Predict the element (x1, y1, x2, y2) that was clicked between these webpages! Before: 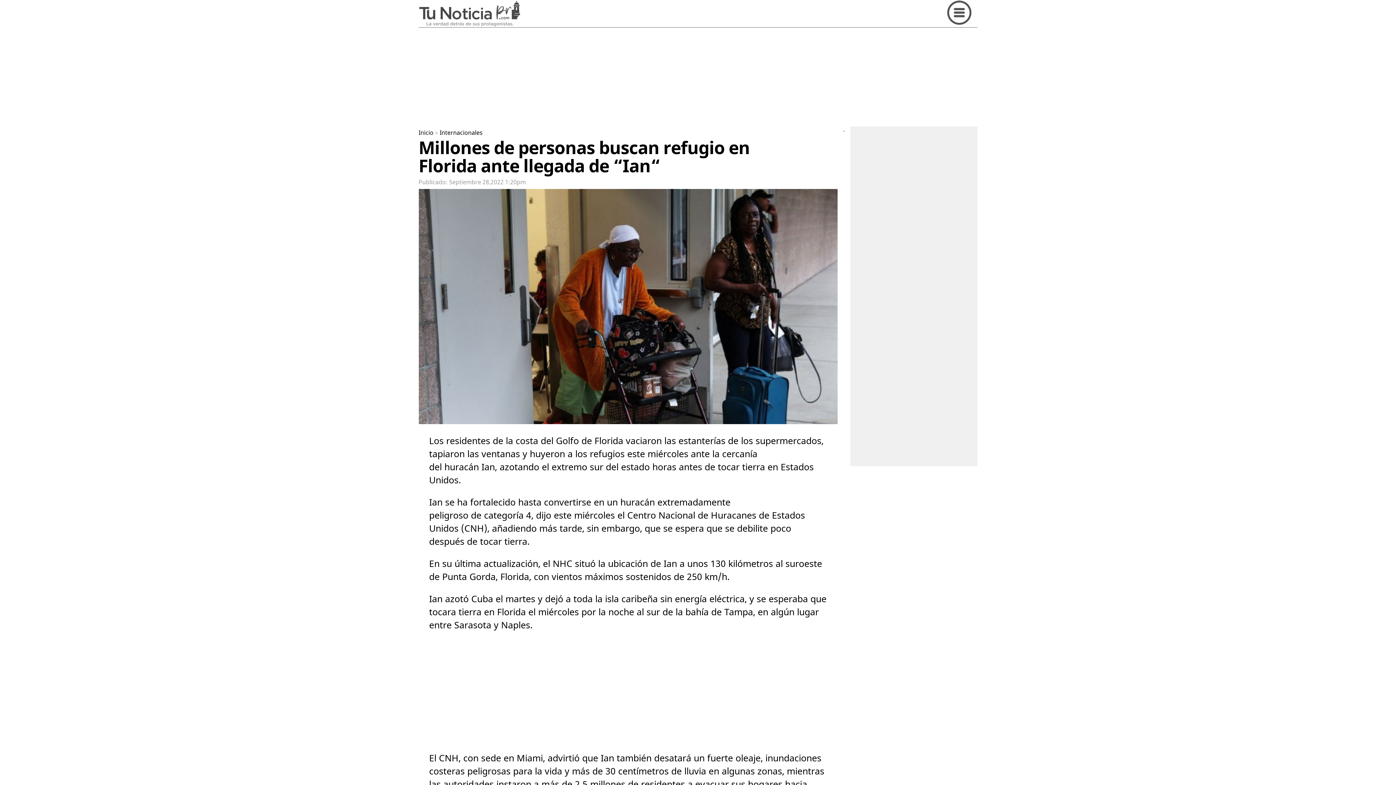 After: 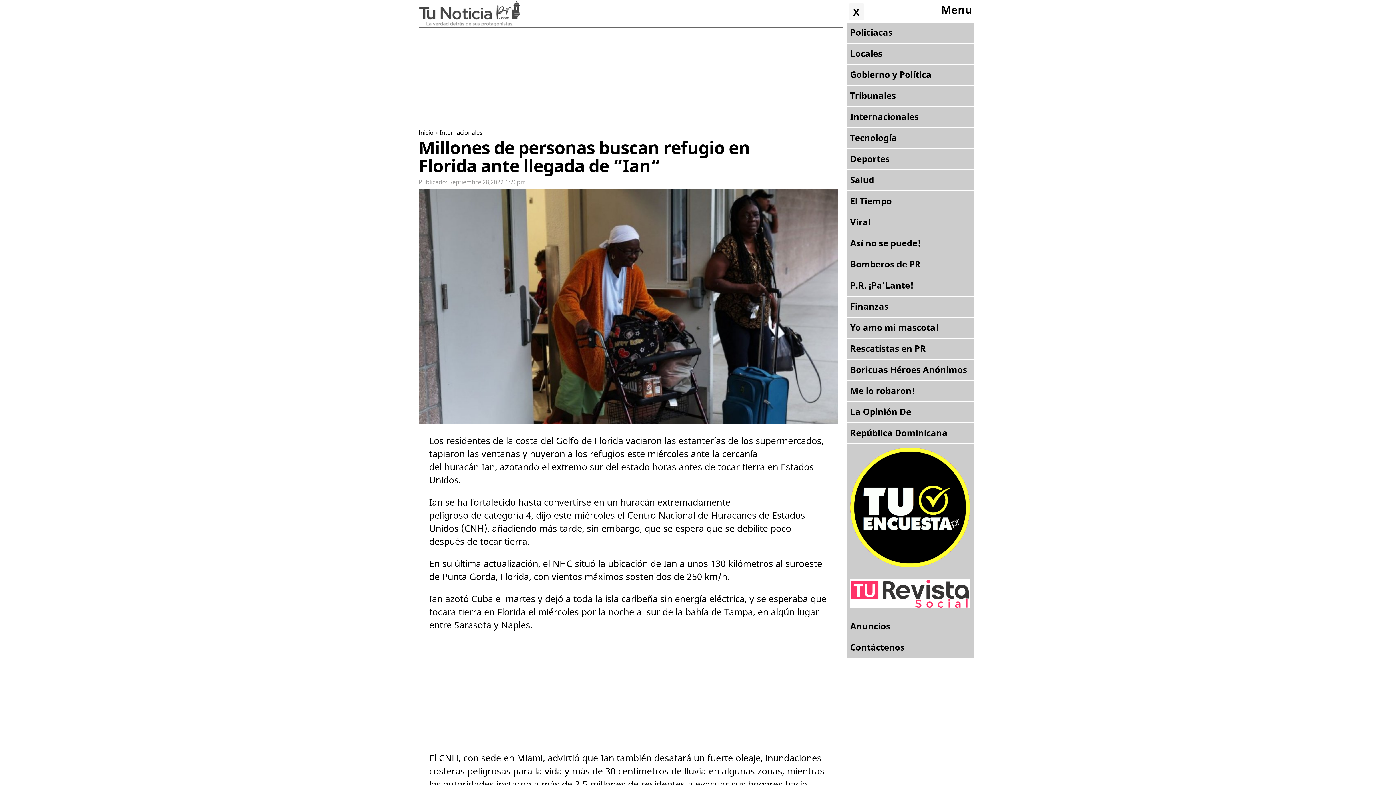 Action: bbox: (946, 0, 972, 26)